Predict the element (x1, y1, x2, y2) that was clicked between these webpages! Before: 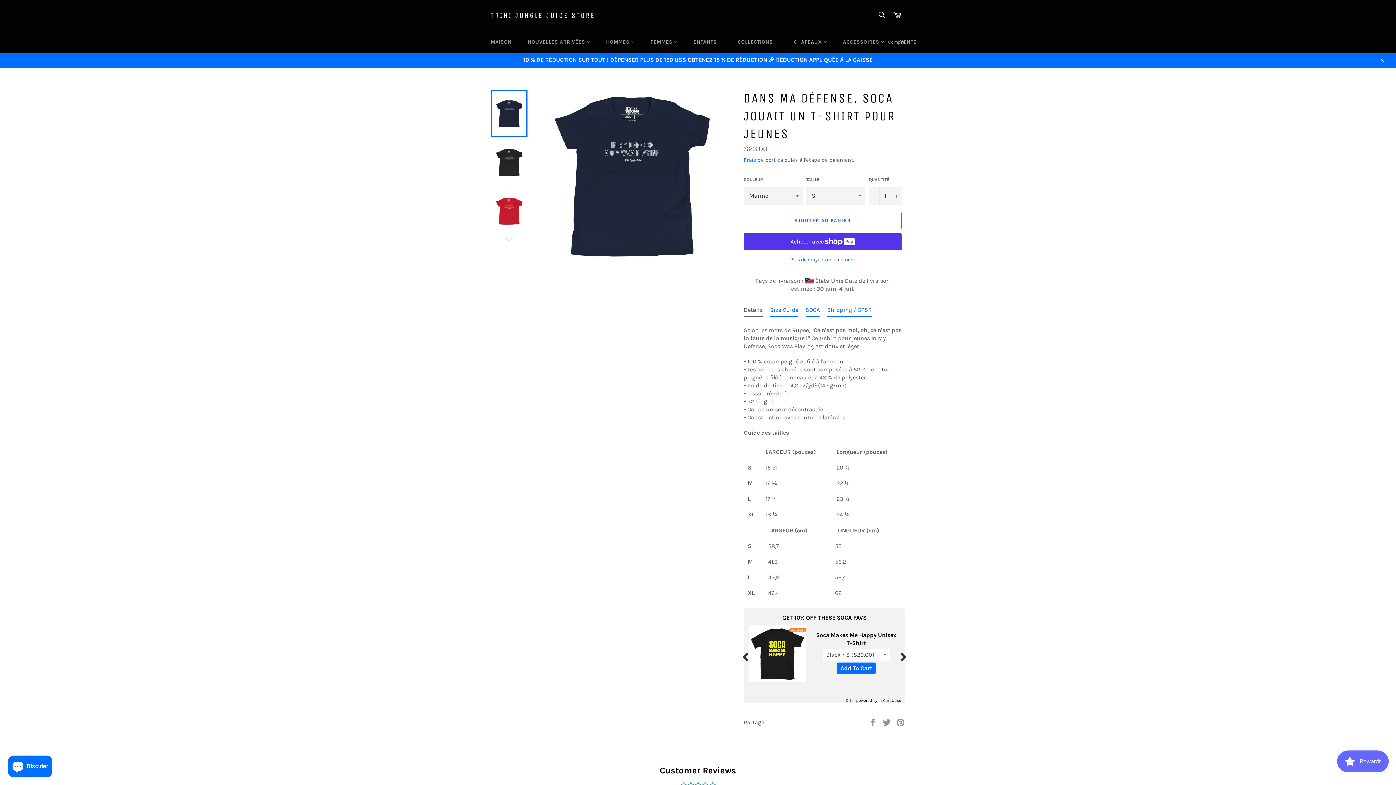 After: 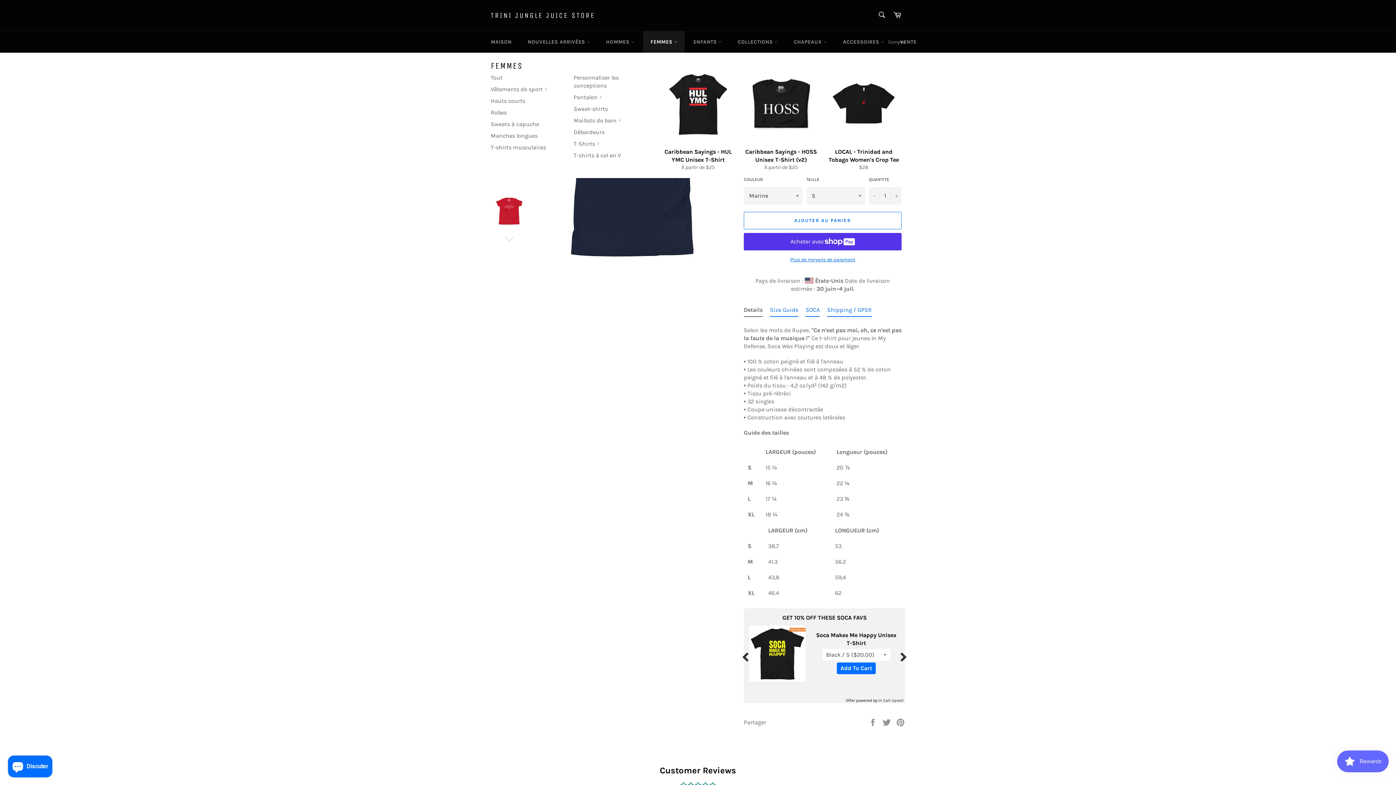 Action: label: FEMMES  bbox: (643, 31, 684, 52)